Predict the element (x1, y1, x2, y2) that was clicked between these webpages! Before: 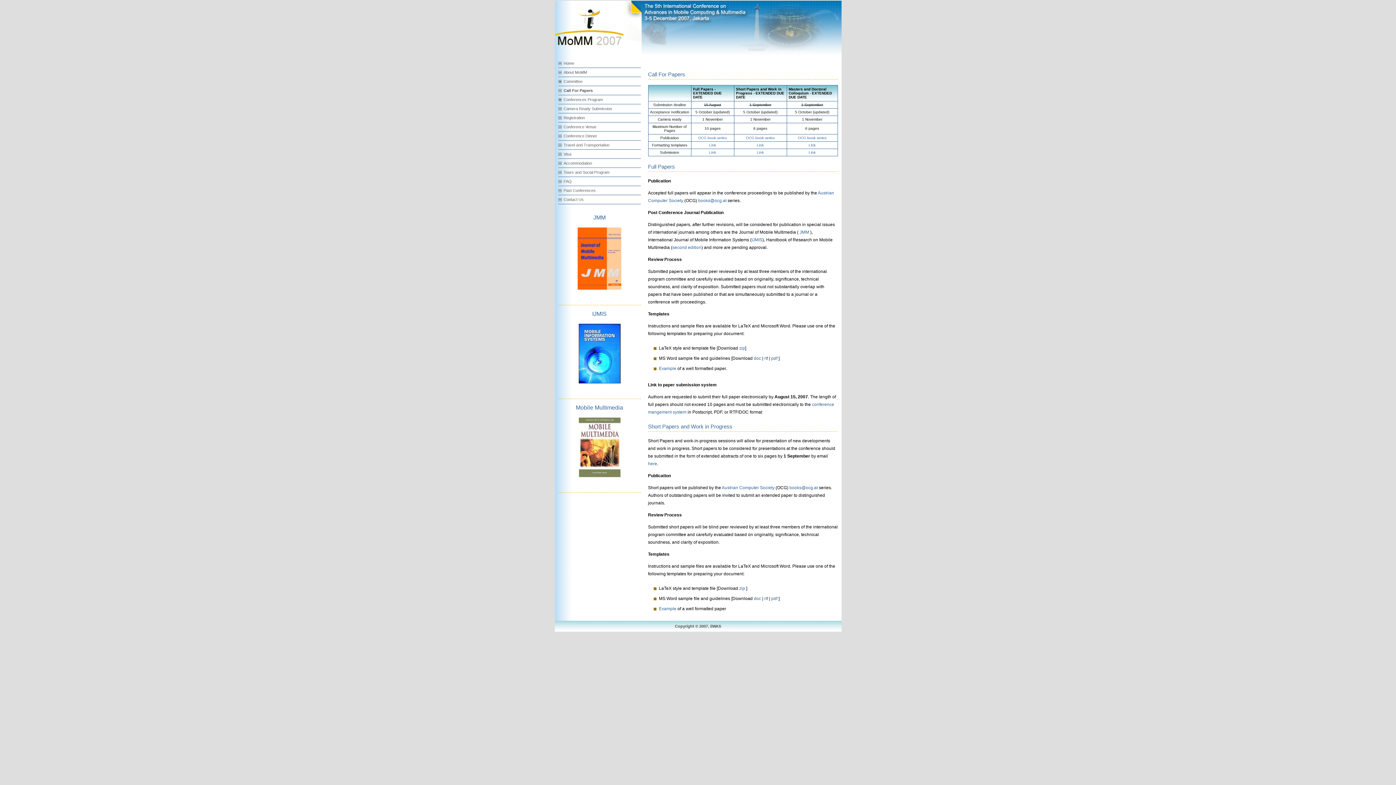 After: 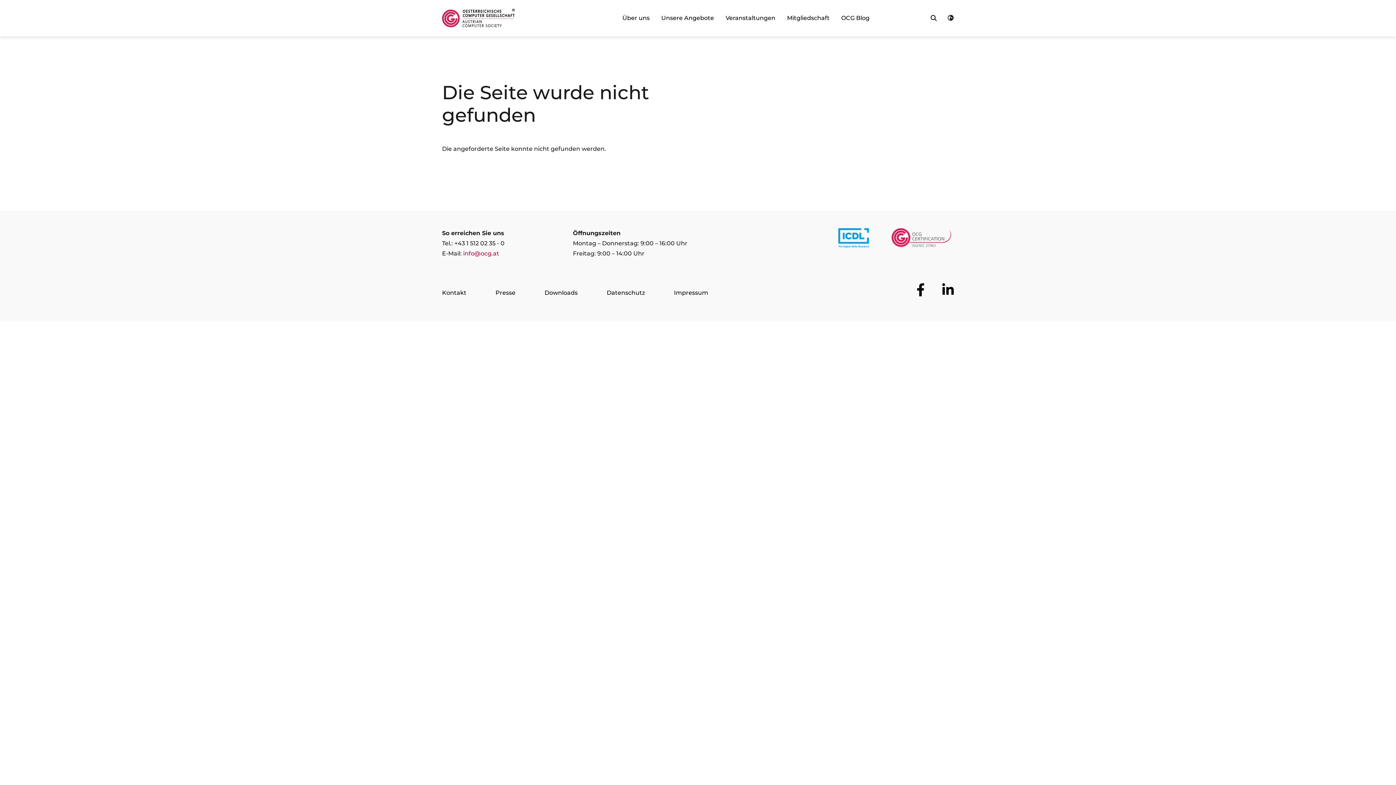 Action: label: OCG book series bbox: (698, 136, 727, 140)